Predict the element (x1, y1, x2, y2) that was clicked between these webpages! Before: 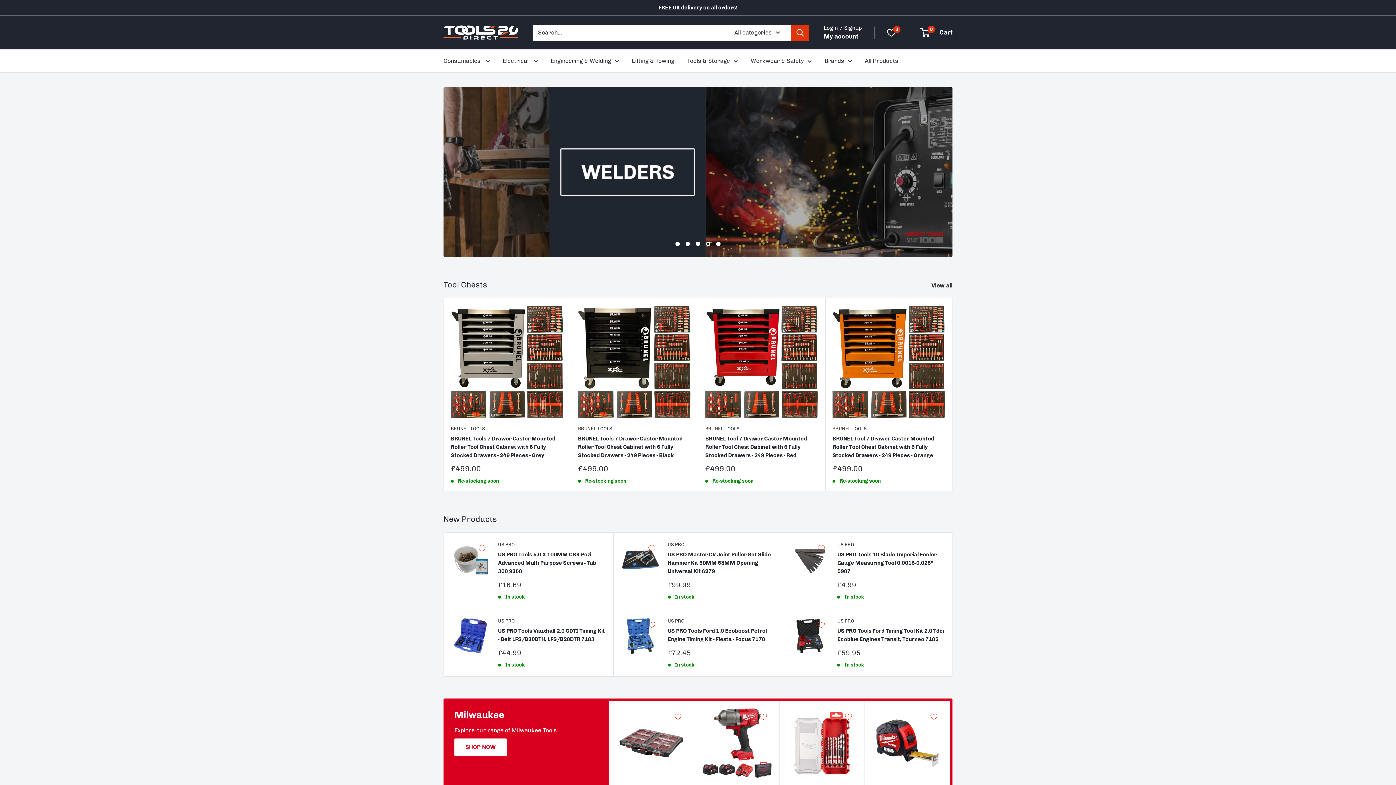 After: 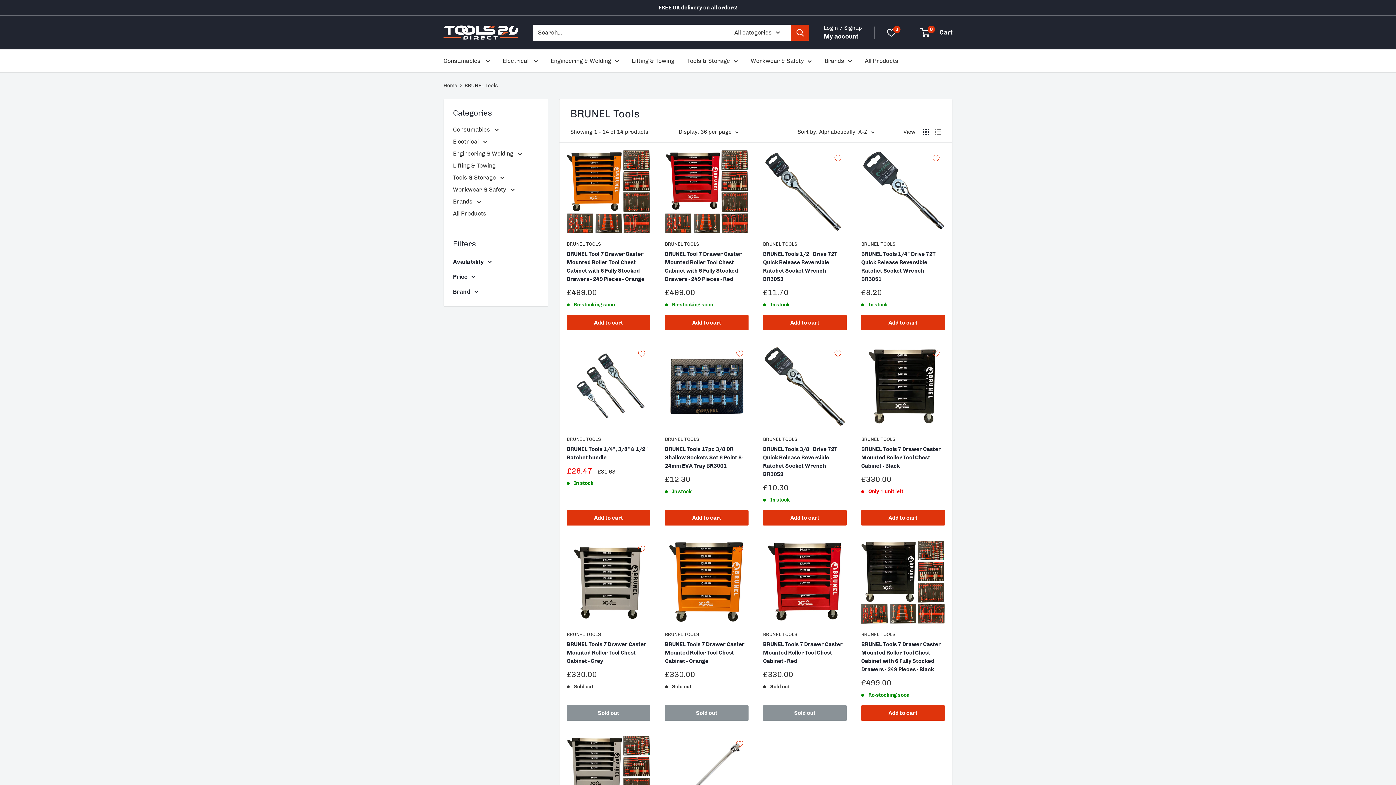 Action: label: BRUNEL TOOLS bbox: (578, 425, 690, 432)